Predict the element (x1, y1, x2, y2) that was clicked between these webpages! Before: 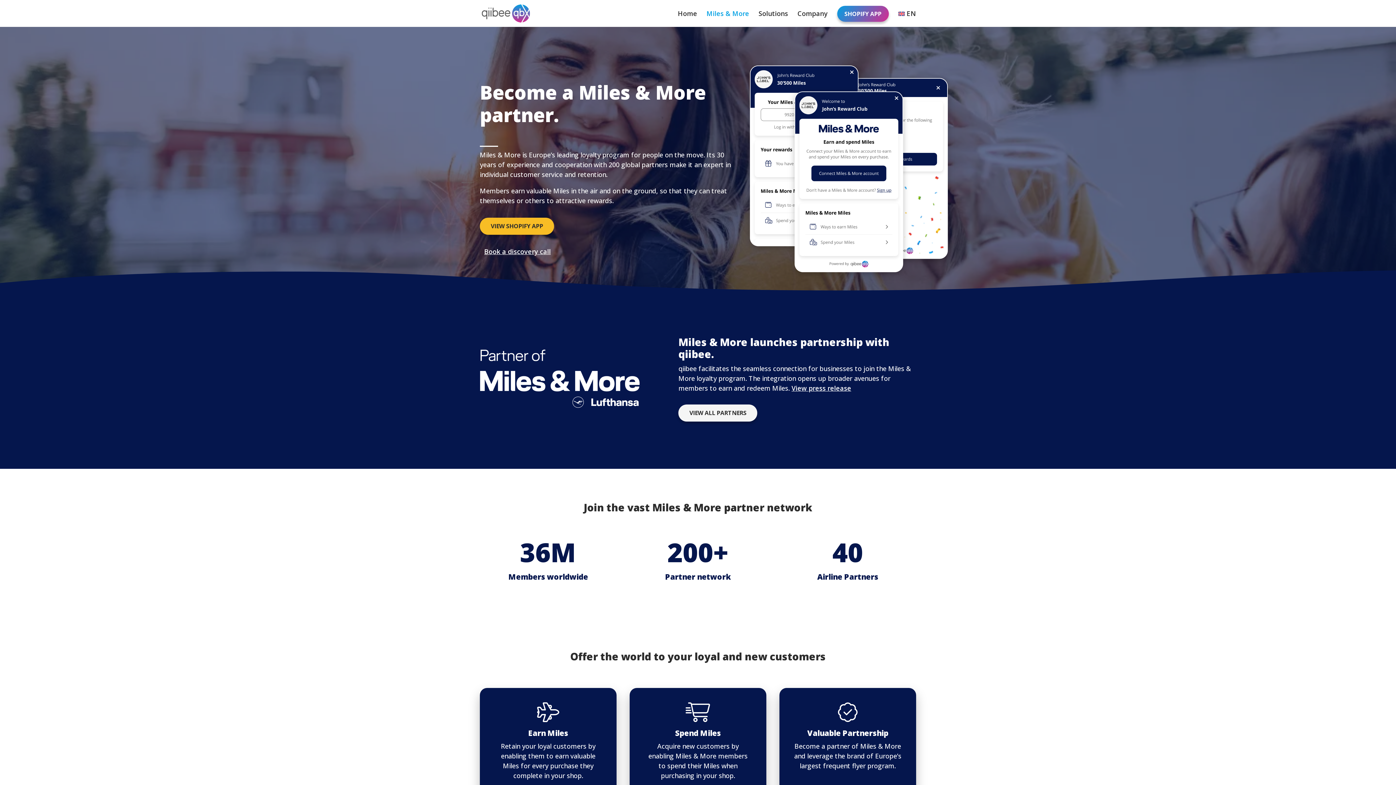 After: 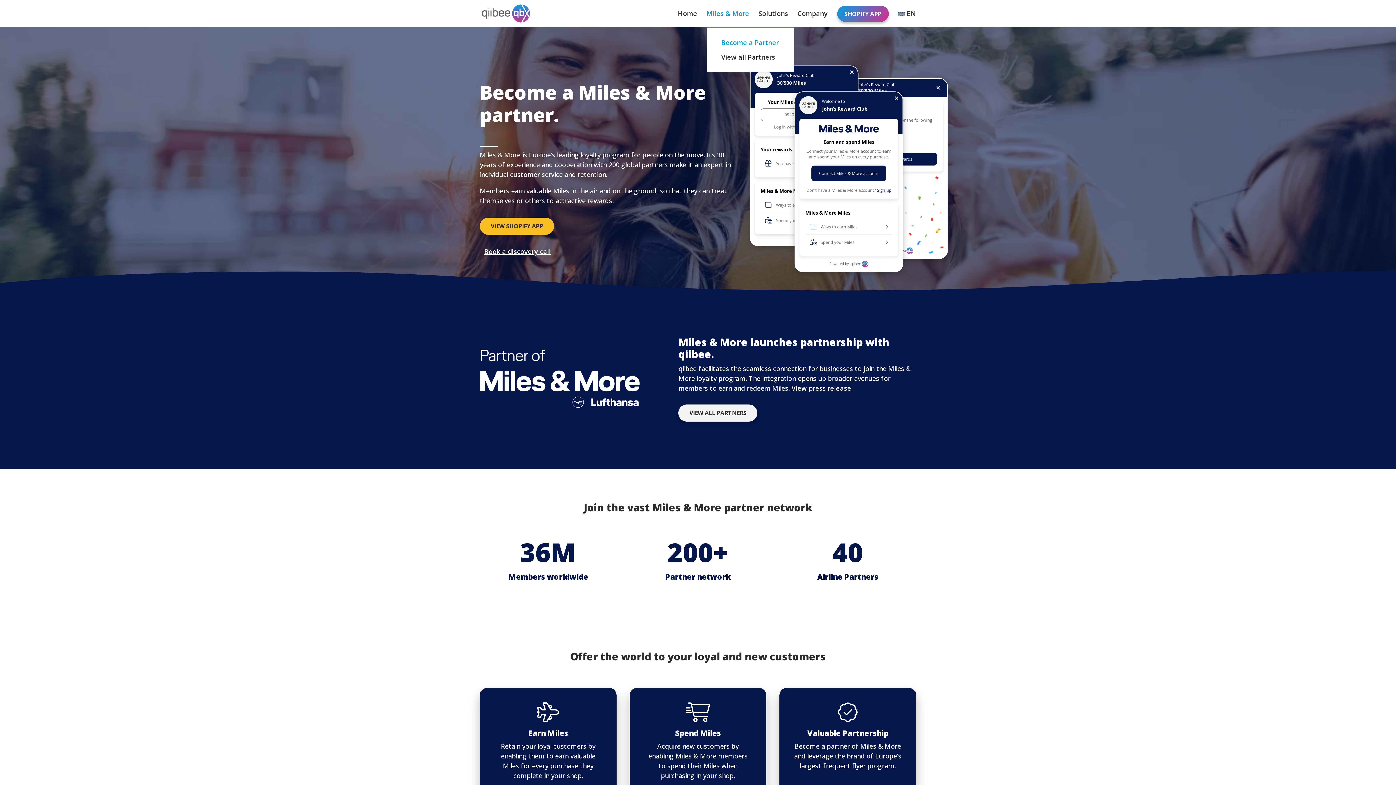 Action: bbox: (706, 10, 749, 26) label: Miles & More